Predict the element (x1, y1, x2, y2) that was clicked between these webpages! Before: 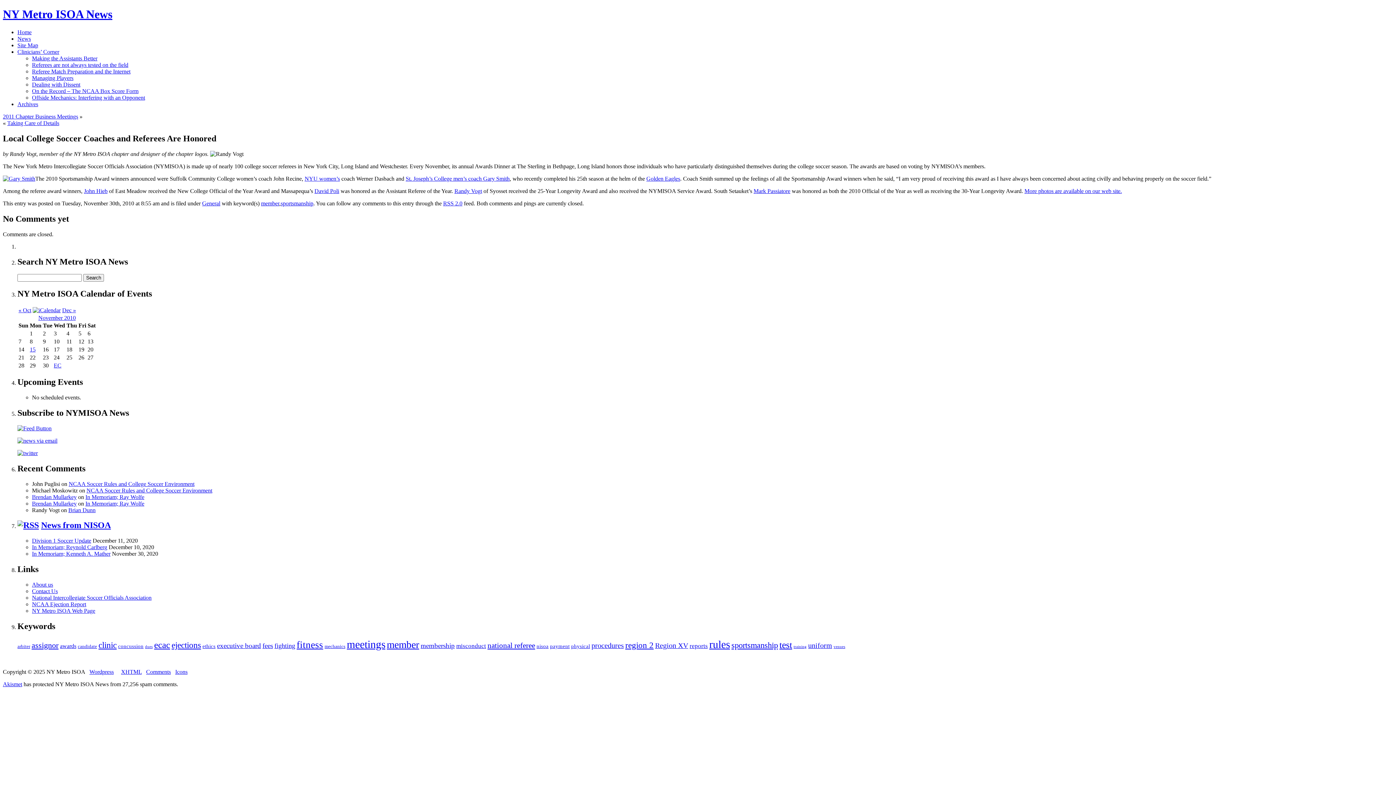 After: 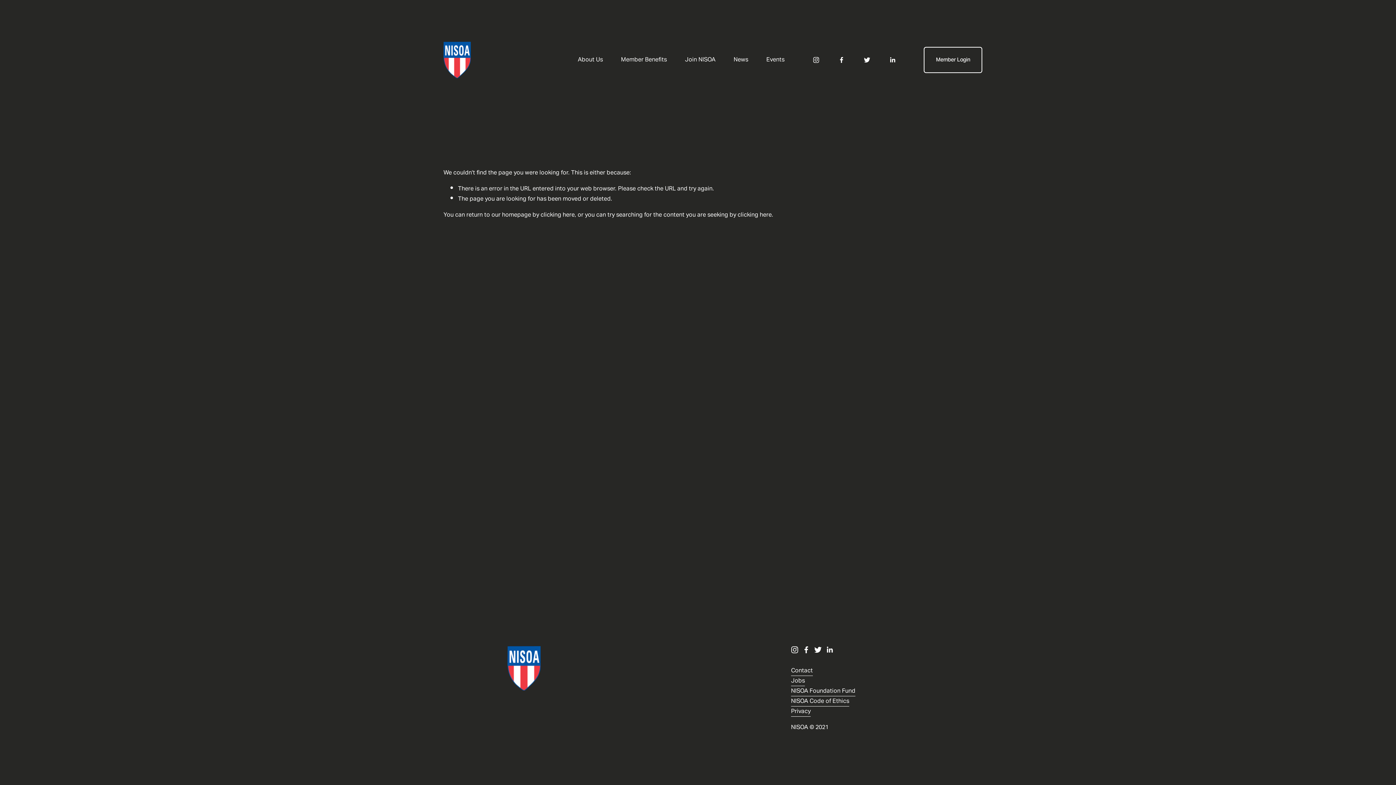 Action: label: In Memoriam; Kenneth A. Mather bbox: (32, 551, 110, 557)